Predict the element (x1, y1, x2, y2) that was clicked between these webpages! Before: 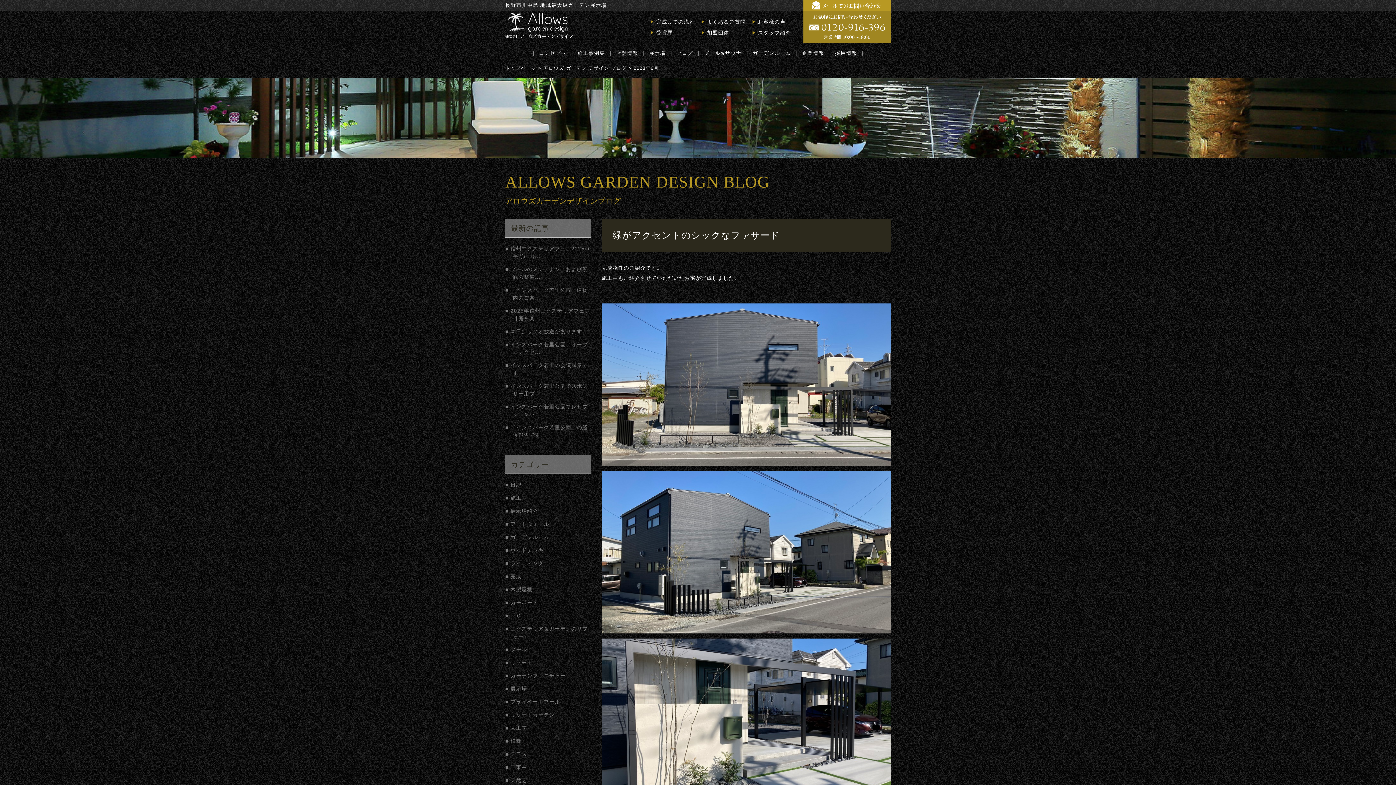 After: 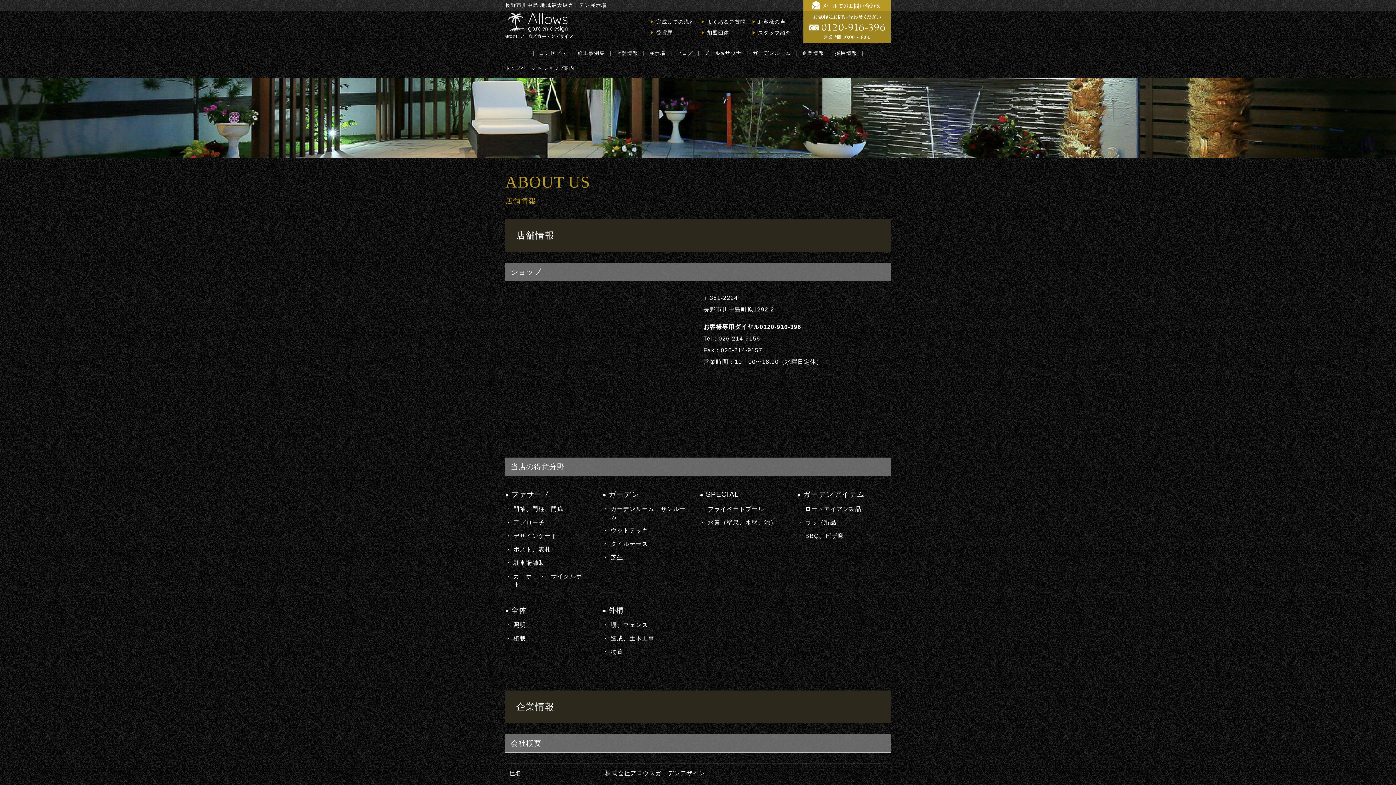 Action: label: 店舗情報 bbox: (610, 43, 643, 63)